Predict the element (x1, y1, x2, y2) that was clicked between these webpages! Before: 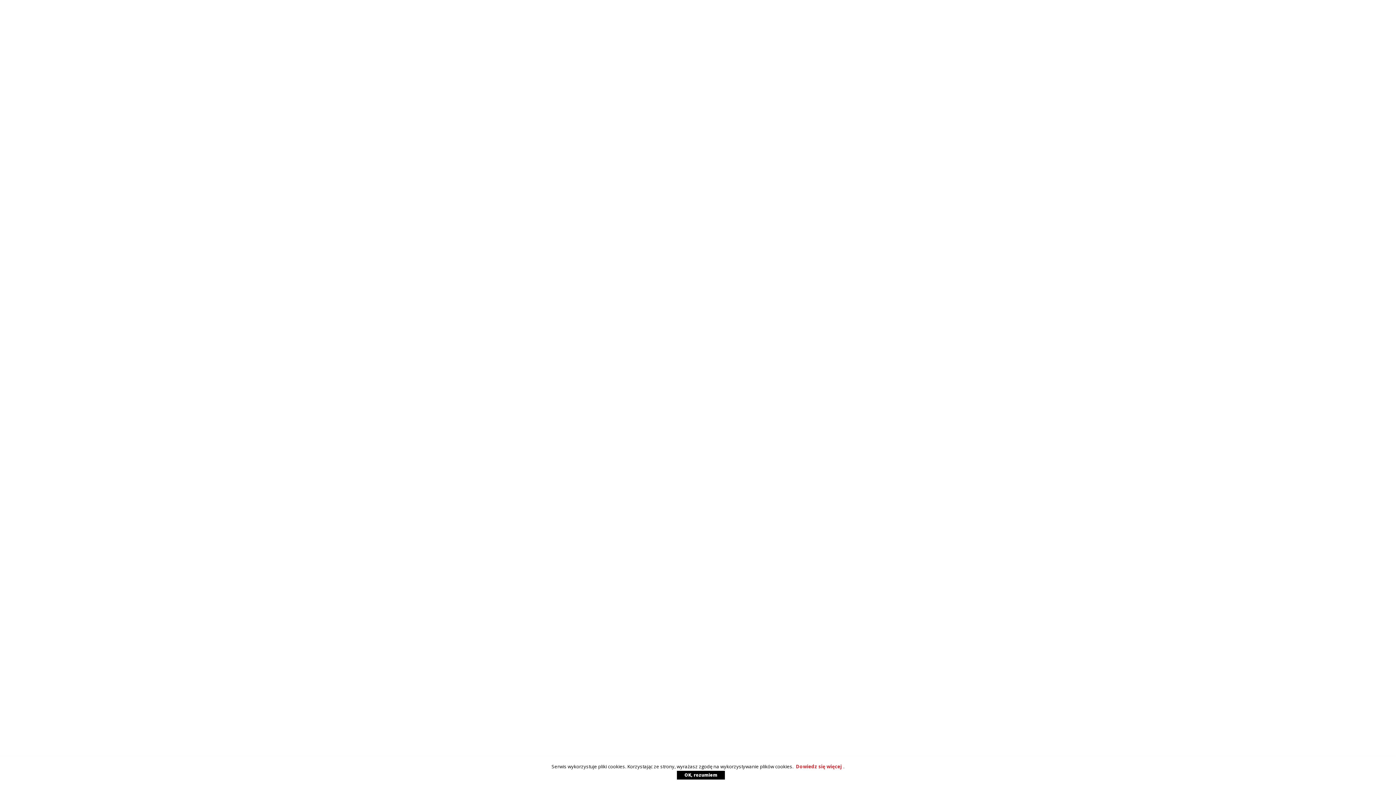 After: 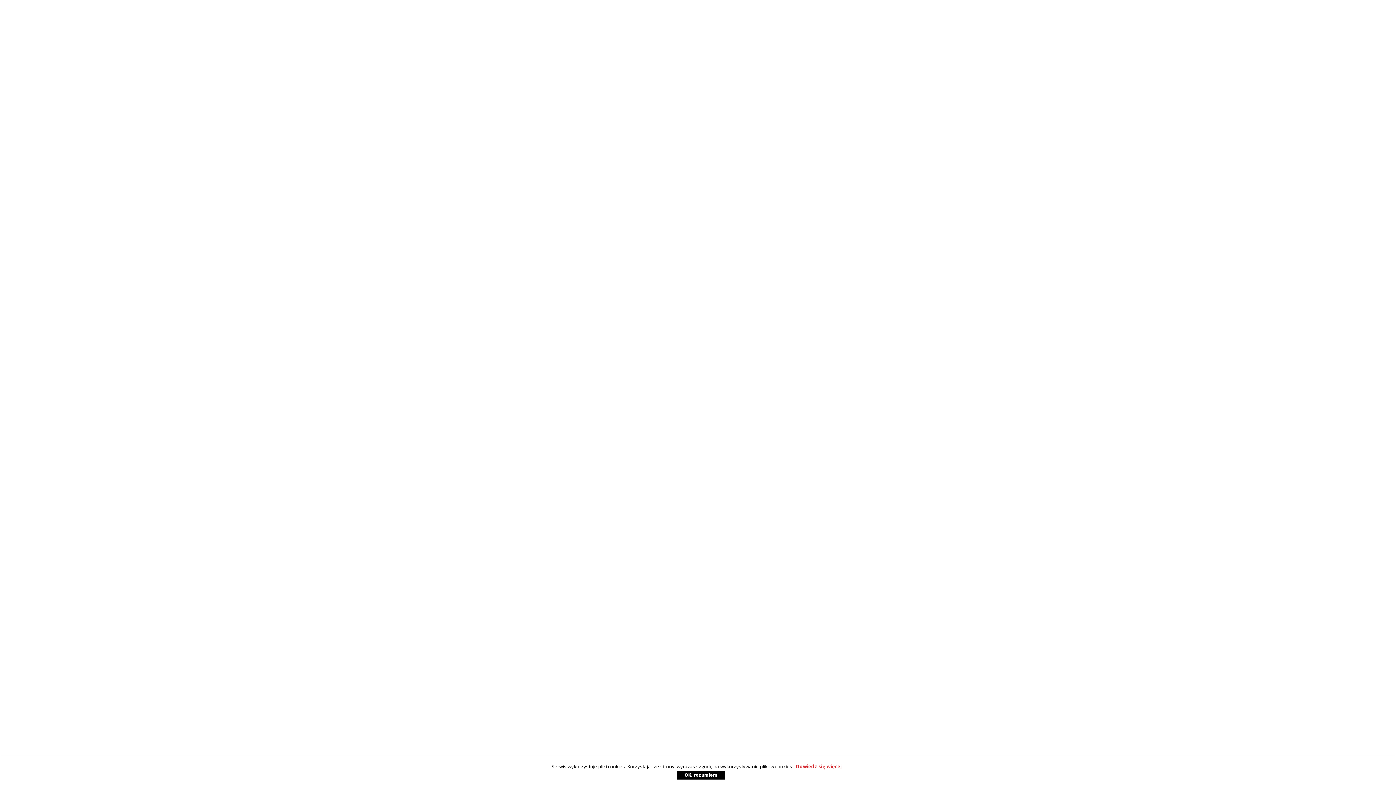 Action: label: Dowiedz się więcej bbox: (794, 763, 843, 770)